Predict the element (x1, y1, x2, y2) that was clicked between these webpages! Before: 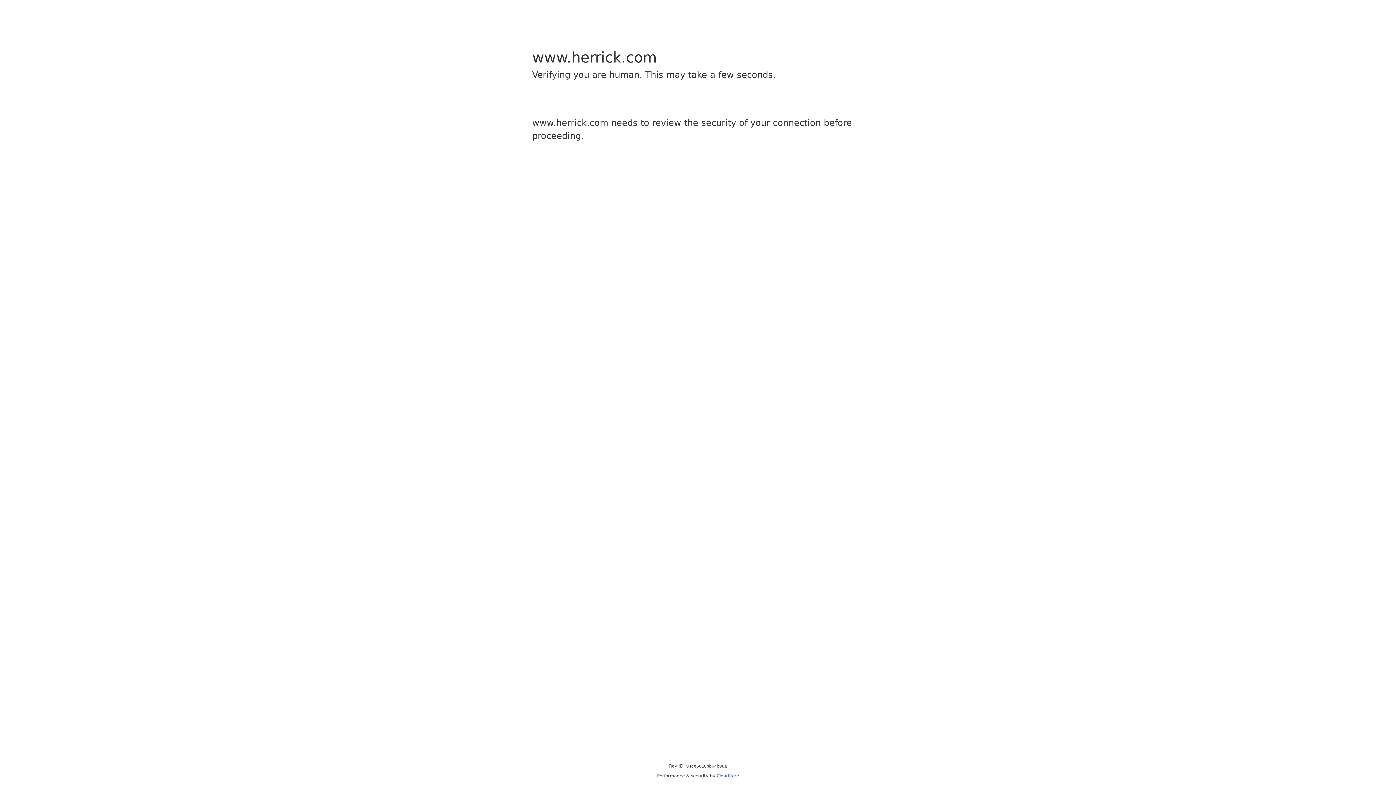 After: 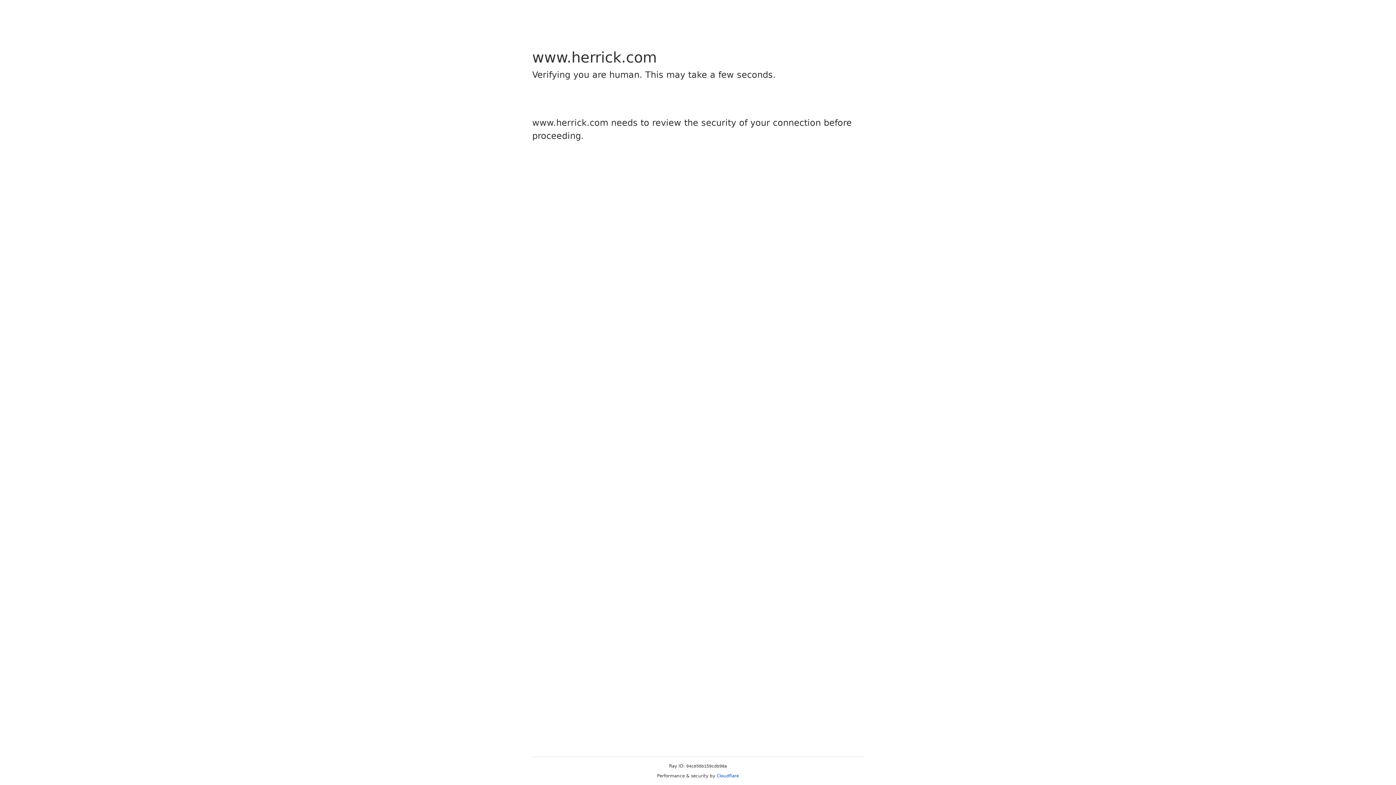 Action: bbox: (716, 773, 739, 778) label: Cloudflare